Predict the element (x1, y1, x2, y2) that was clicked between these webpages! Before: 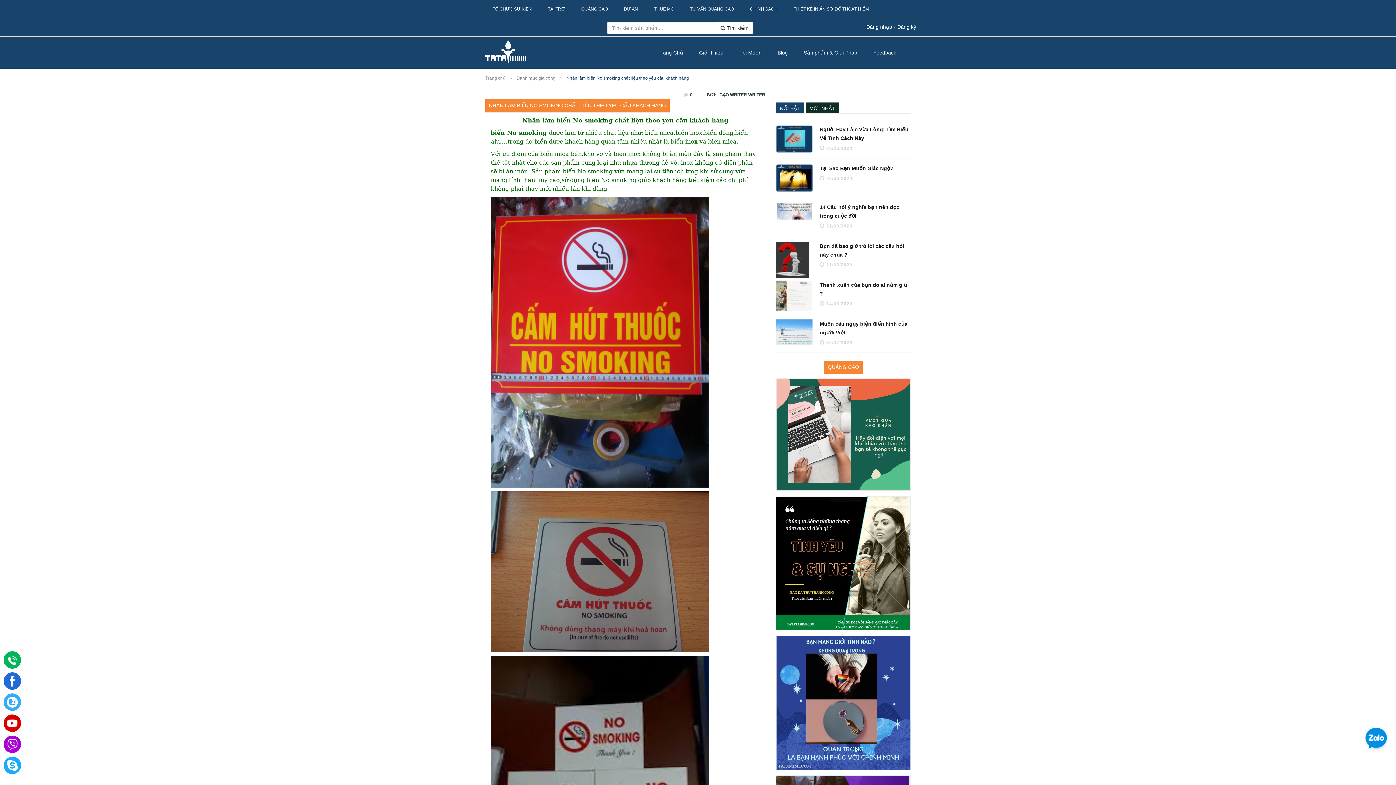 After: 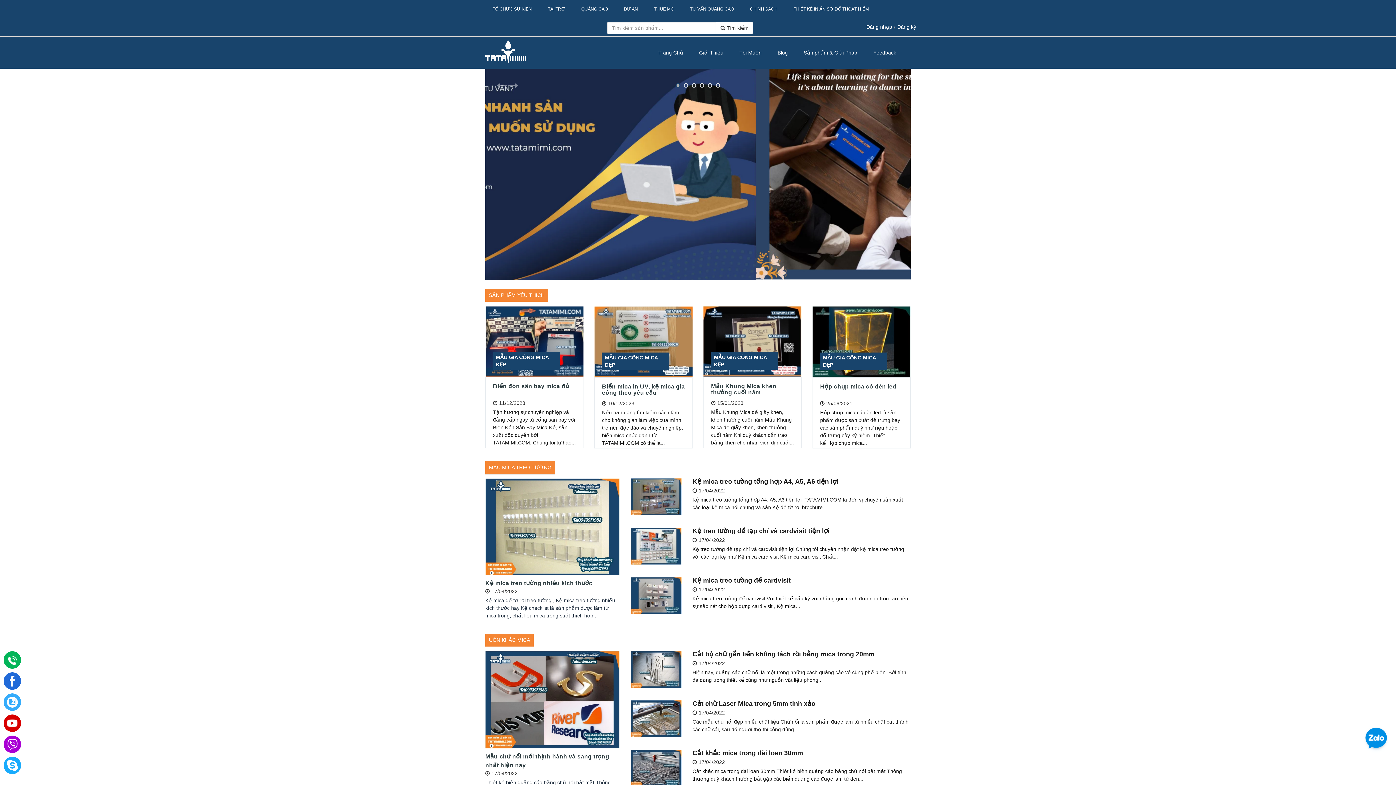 Action: bbox: (485, 36, 526, 68)